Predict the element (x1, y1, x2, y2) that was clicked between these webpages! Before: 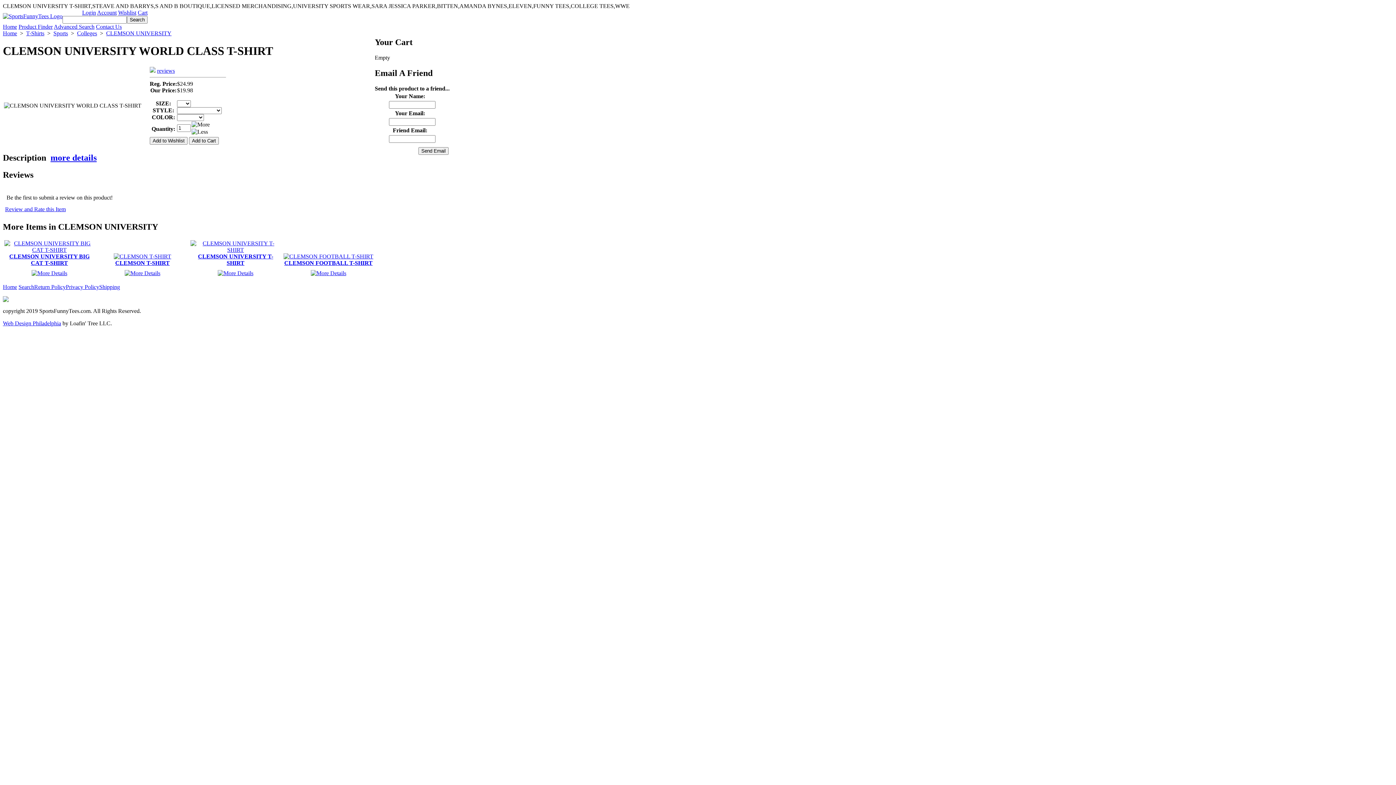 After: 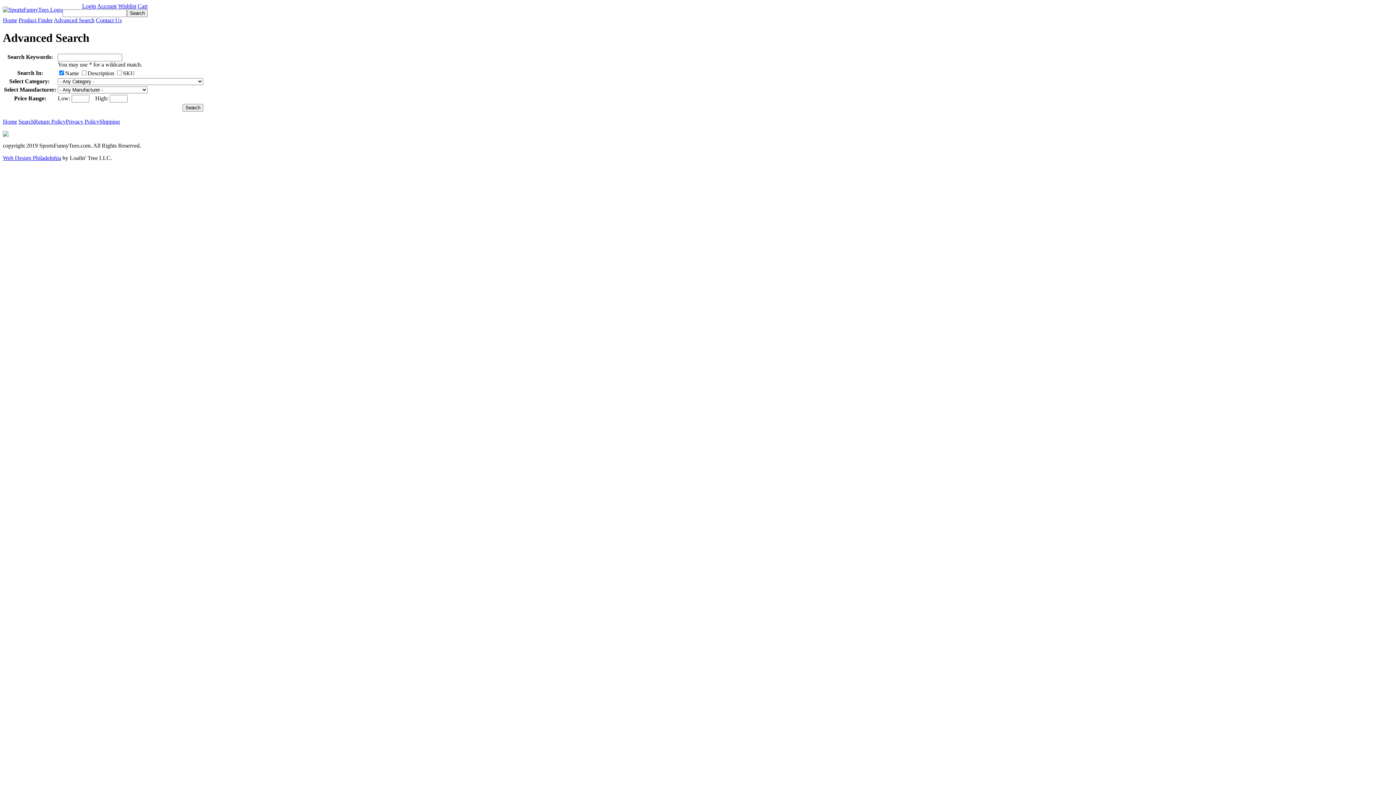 Action: bbox: (53, 23, 94, 29) label: Advanced Search